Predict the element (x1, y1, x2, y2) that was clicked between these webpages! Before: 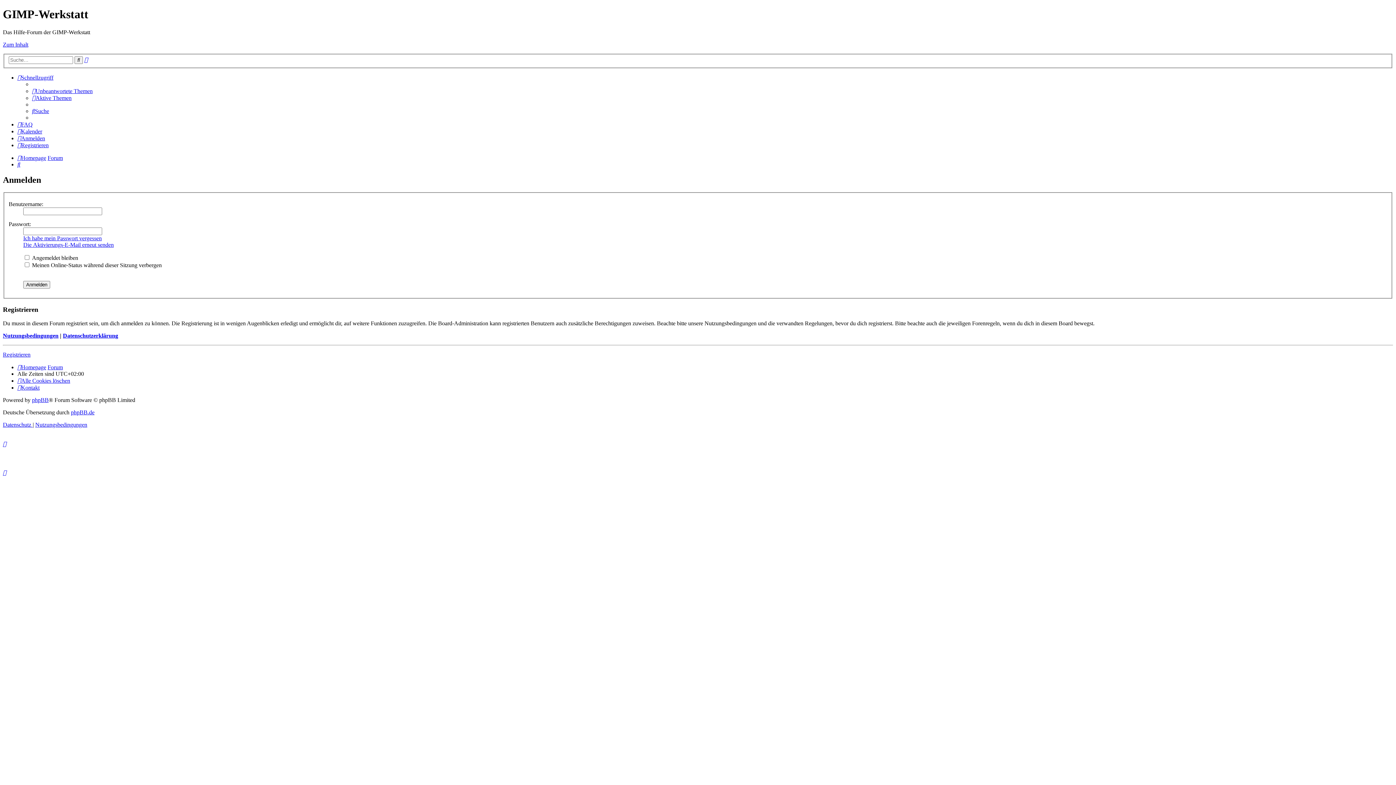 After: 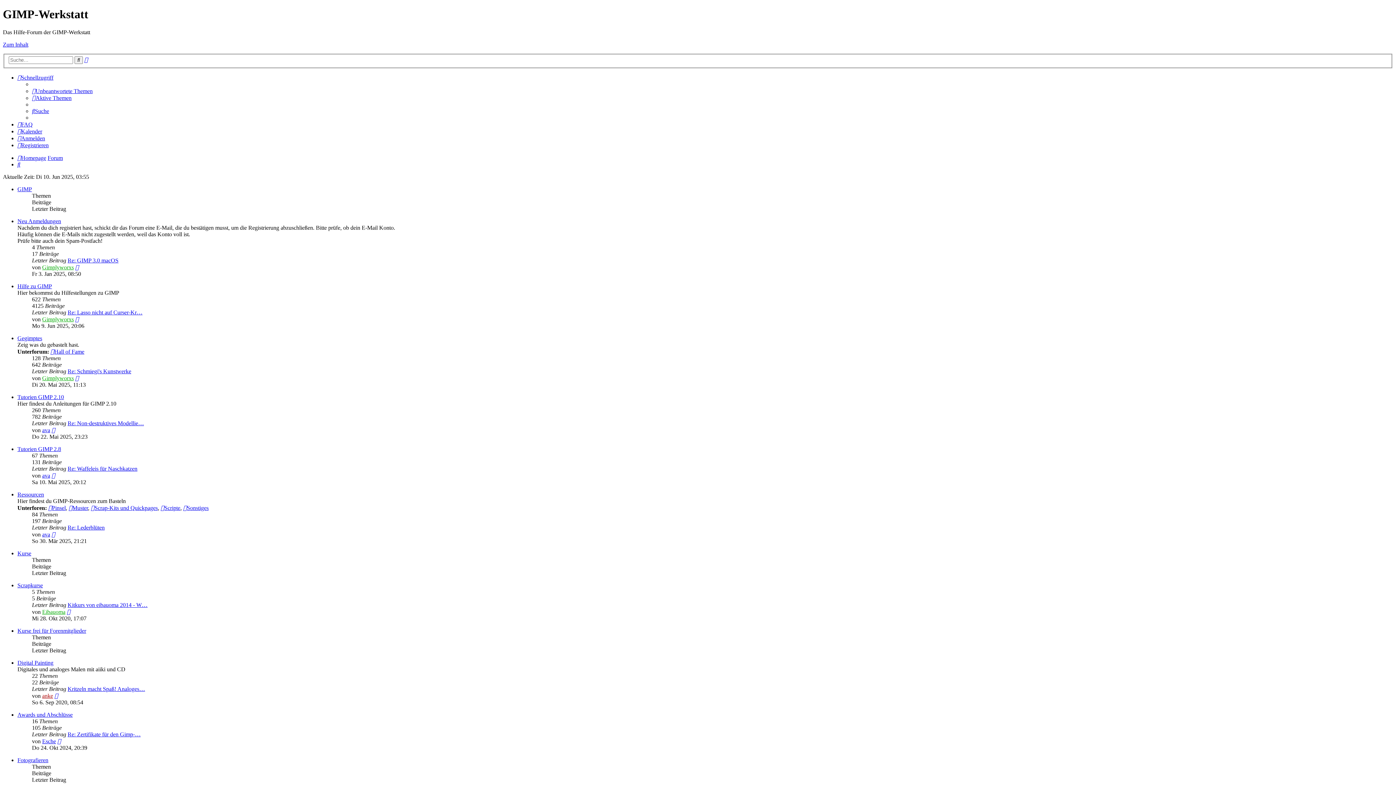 Action: bbox: (47, 364, 62, 370) label: Forum